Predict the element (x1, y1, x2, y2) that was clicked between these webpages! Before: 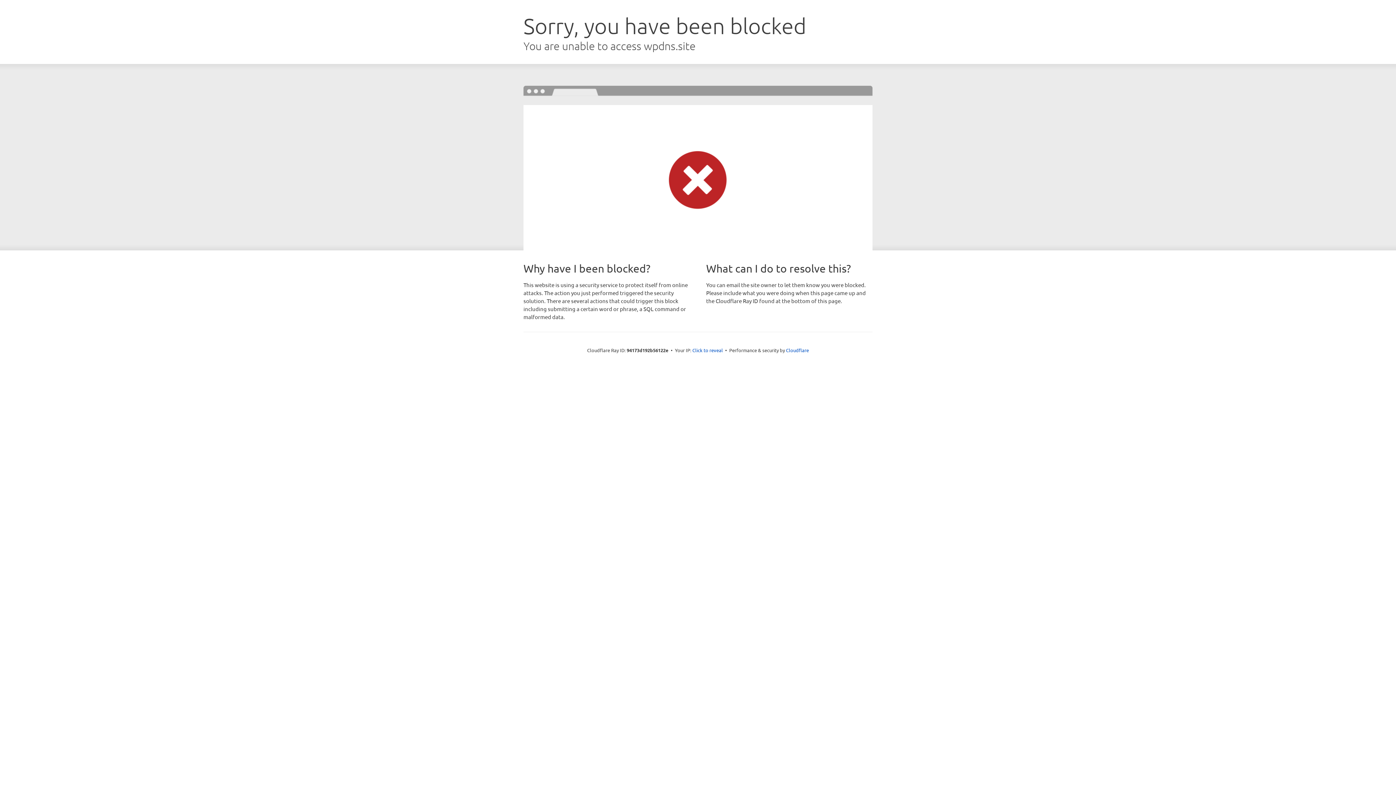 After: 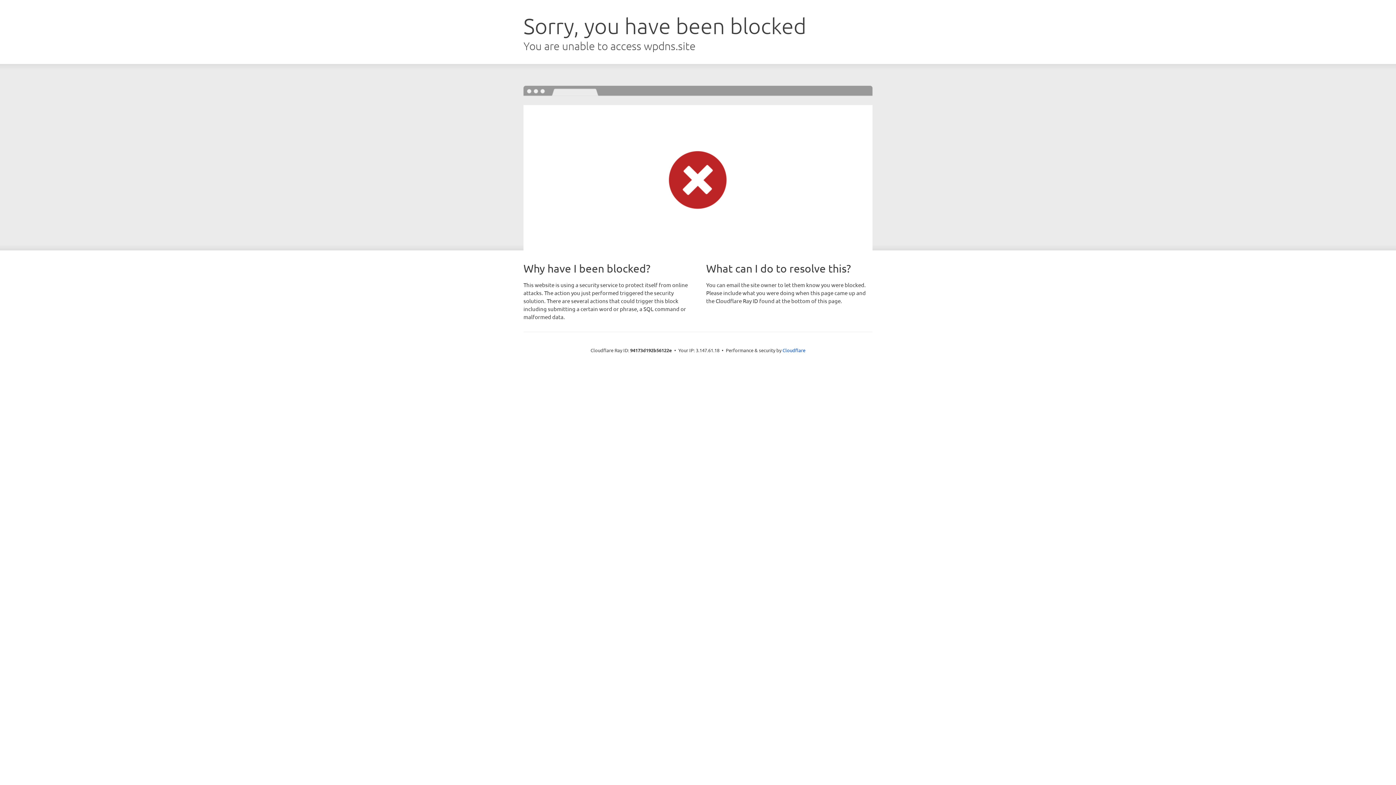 Action: label: Click to reveal bbox: (692, 346, 723, 353)